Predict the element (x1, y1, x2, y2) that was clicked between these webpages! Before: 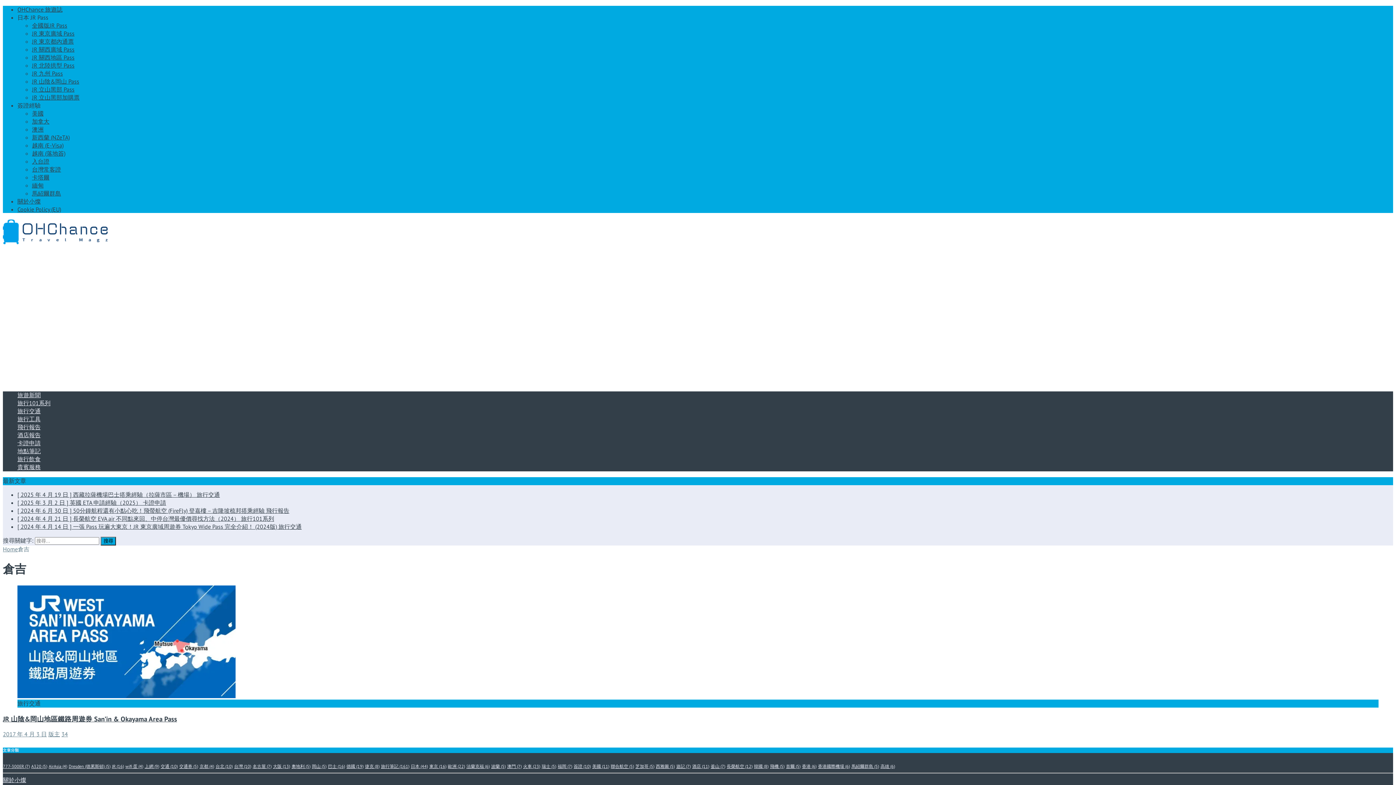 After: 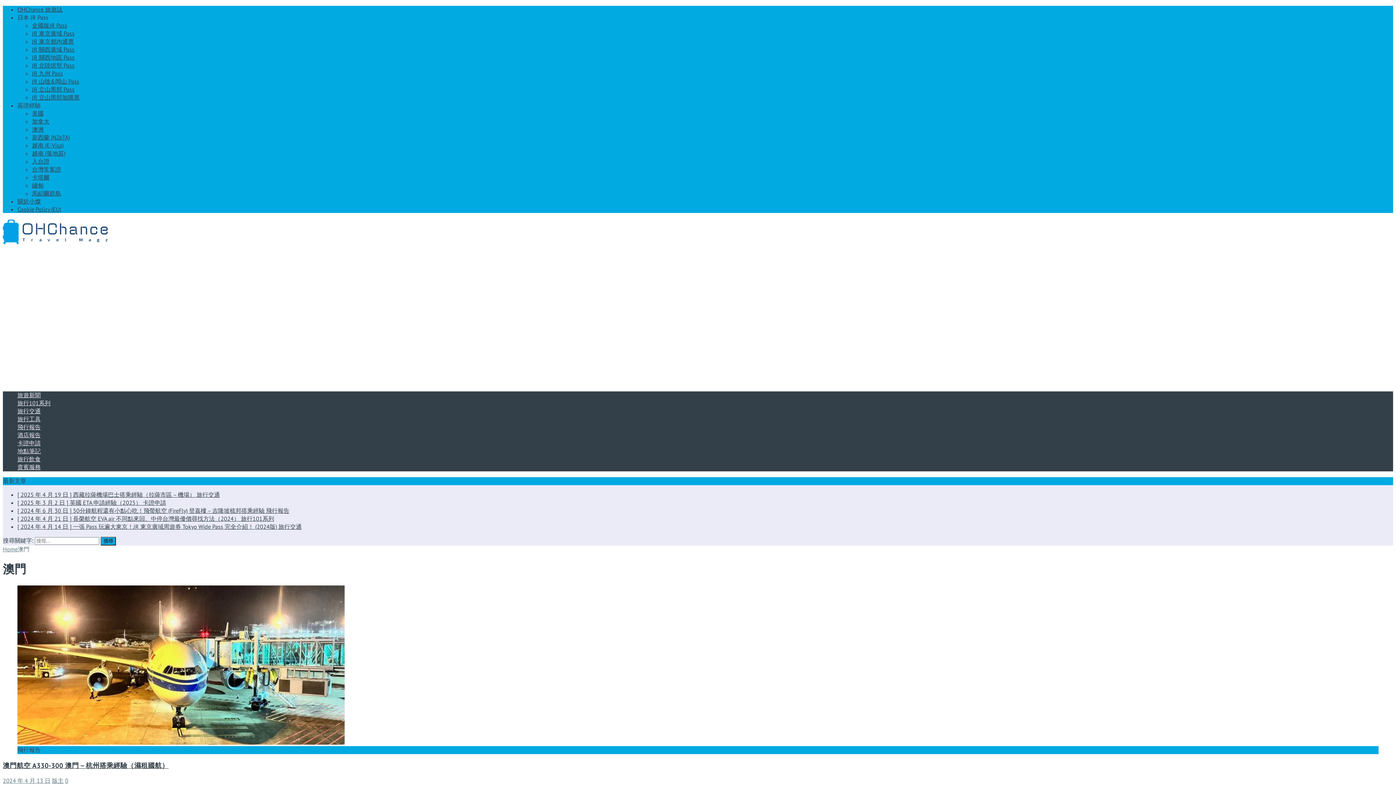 Action: bbox: (507, 764, 521, 769) label: 澳門 (7 個項目)